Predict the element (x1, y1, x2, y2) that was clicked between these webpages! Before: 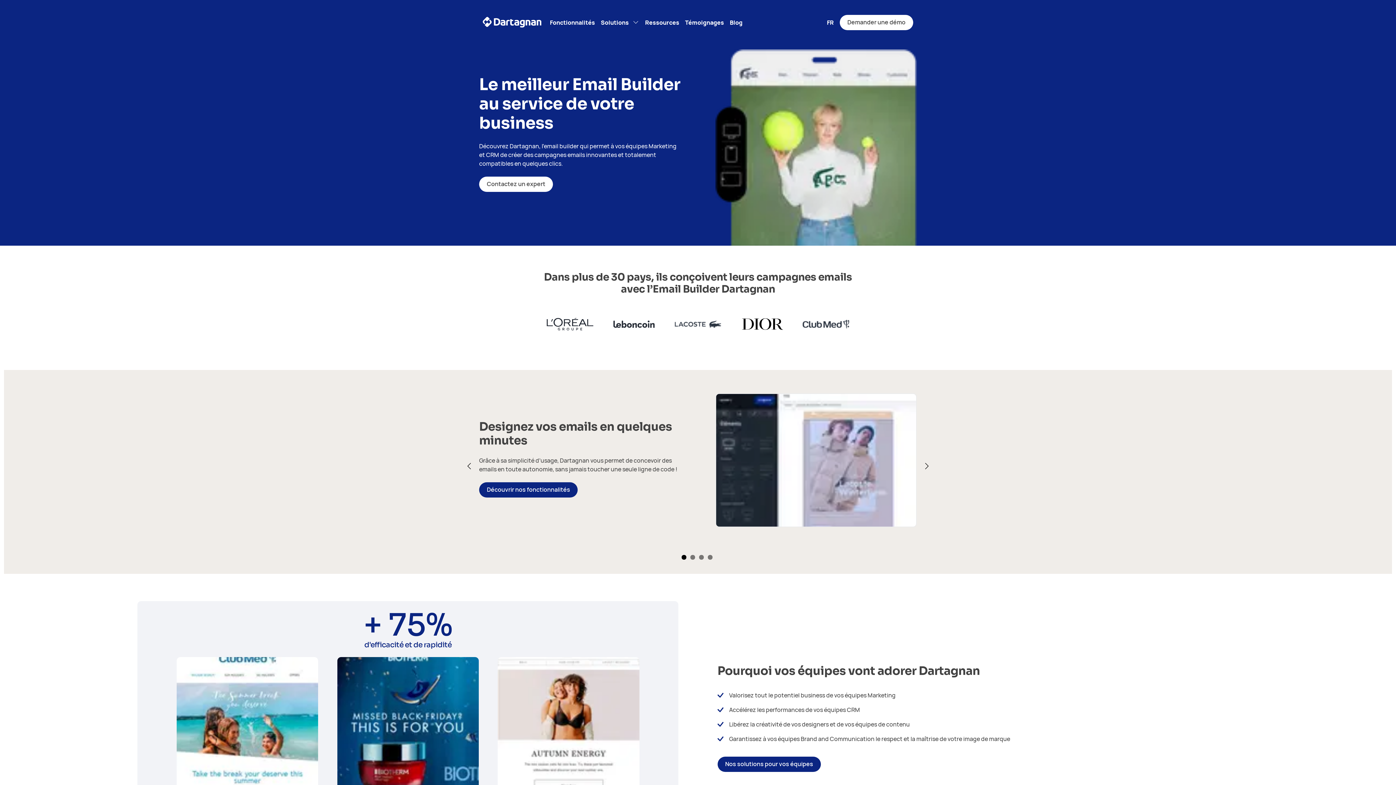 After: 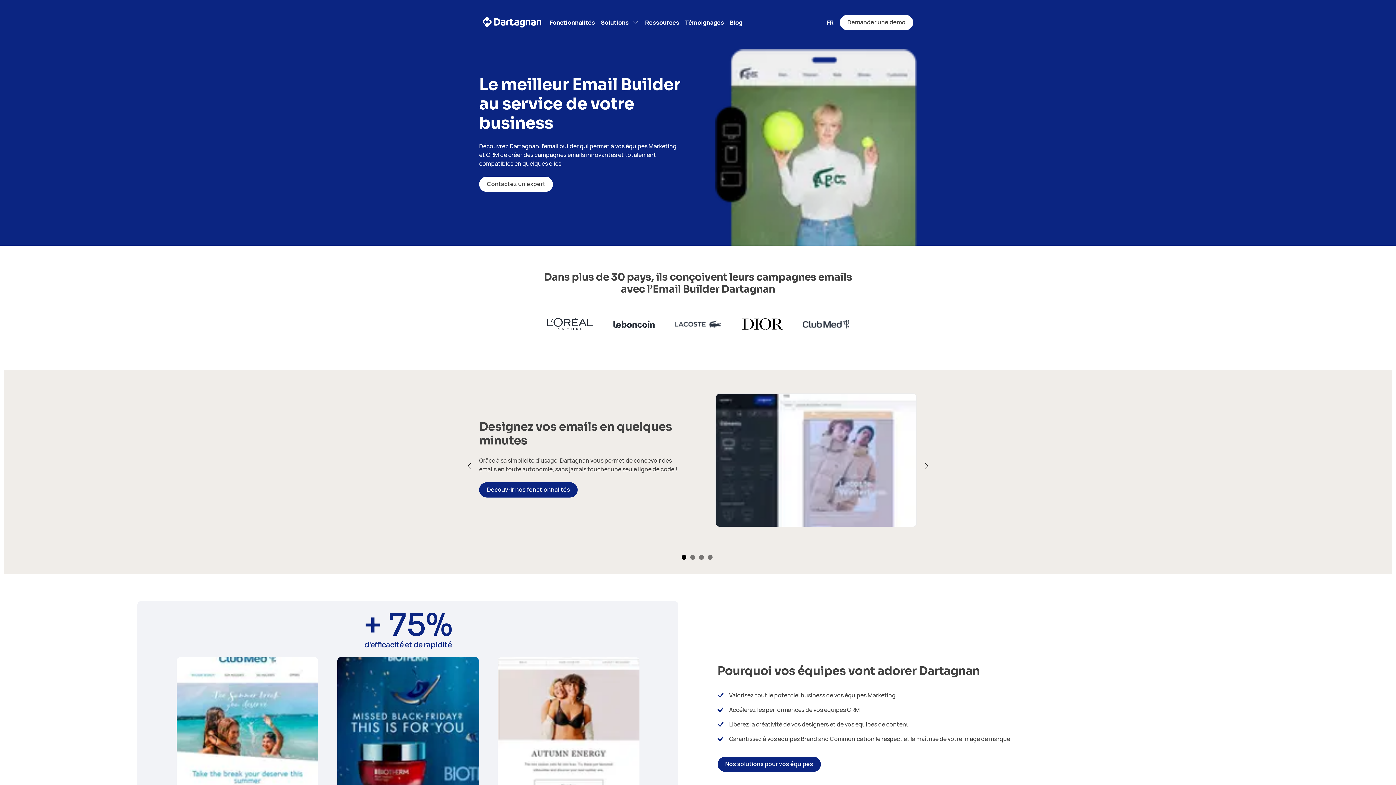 Action: bbox: (465, 370, 473, 562) label: Previous